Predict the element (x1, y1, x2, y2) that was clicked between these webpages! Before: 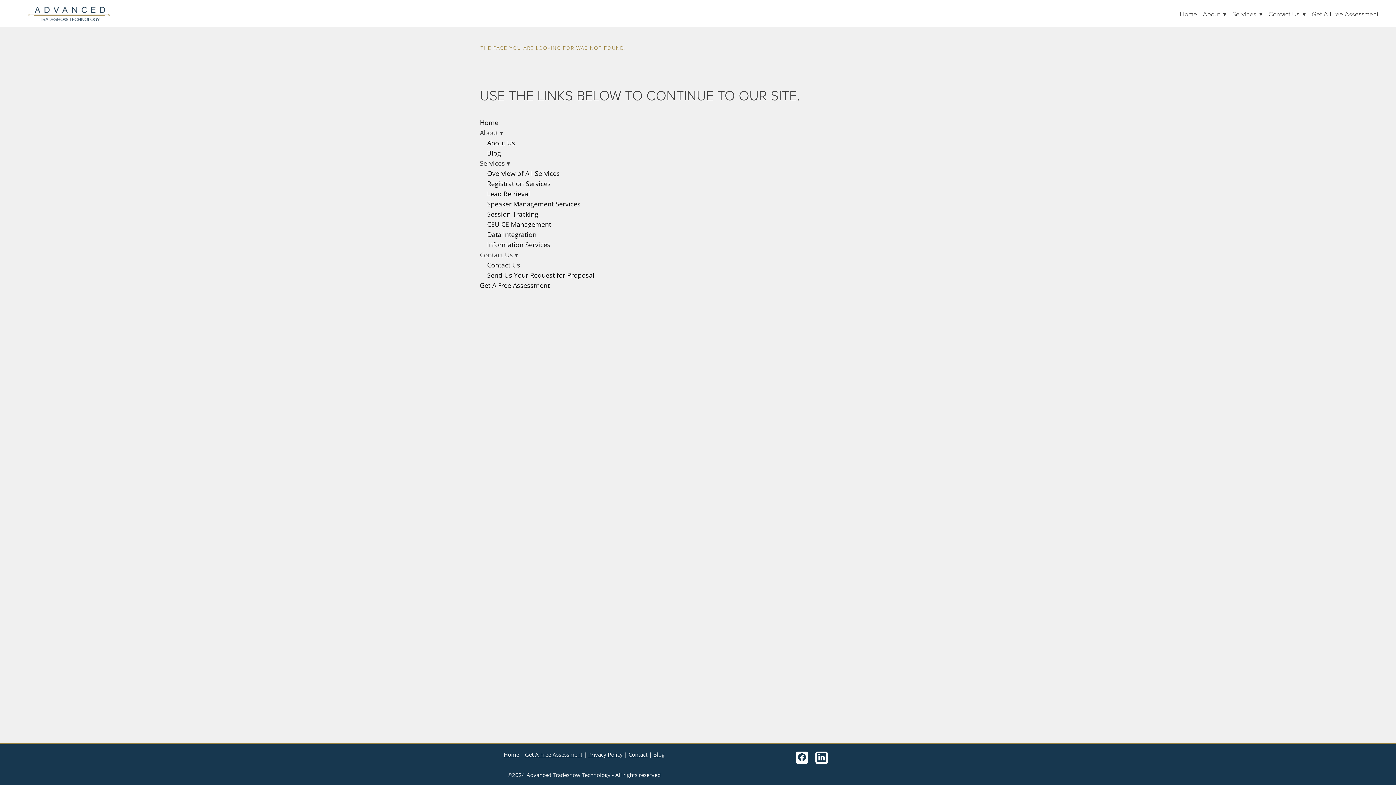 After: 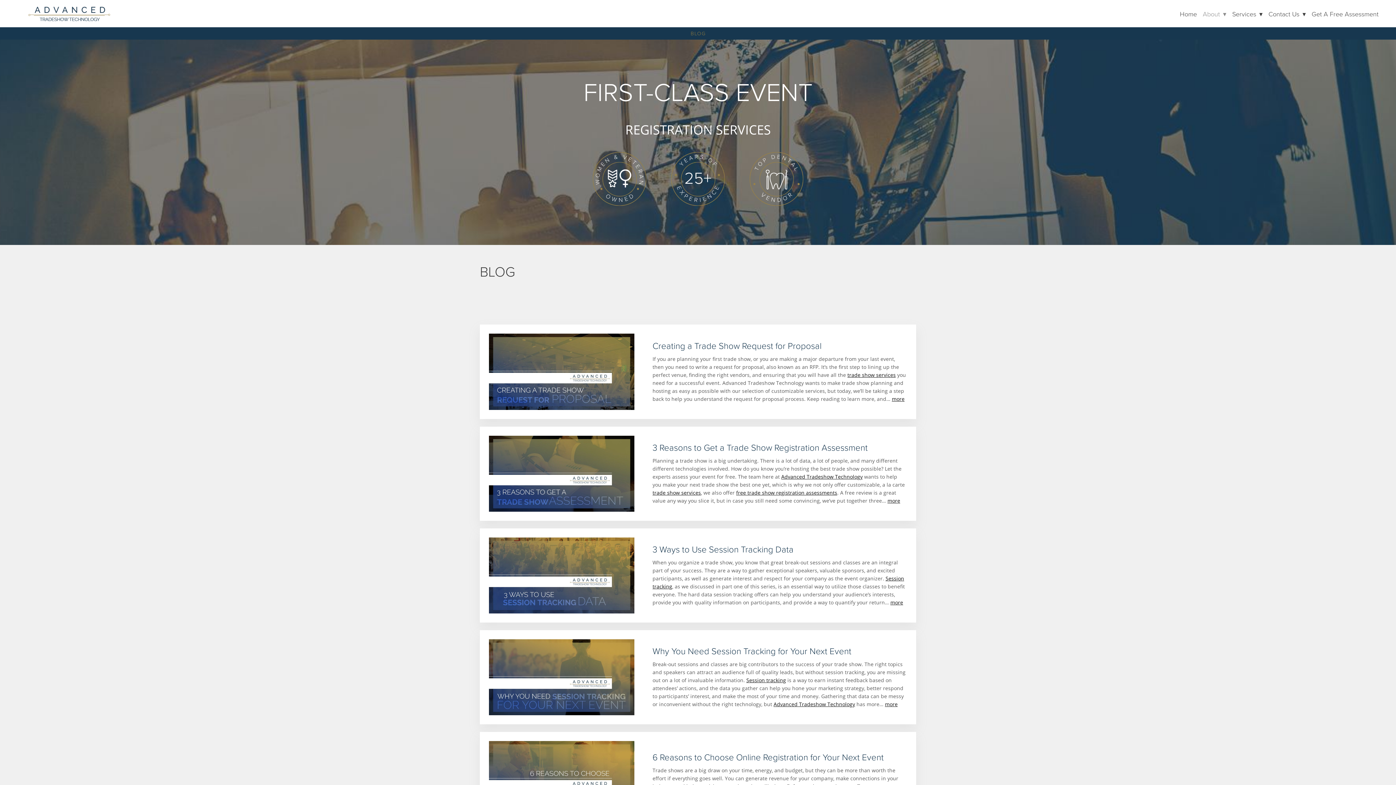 Action: label: Blog bbox: (487, 148, 501, 157)